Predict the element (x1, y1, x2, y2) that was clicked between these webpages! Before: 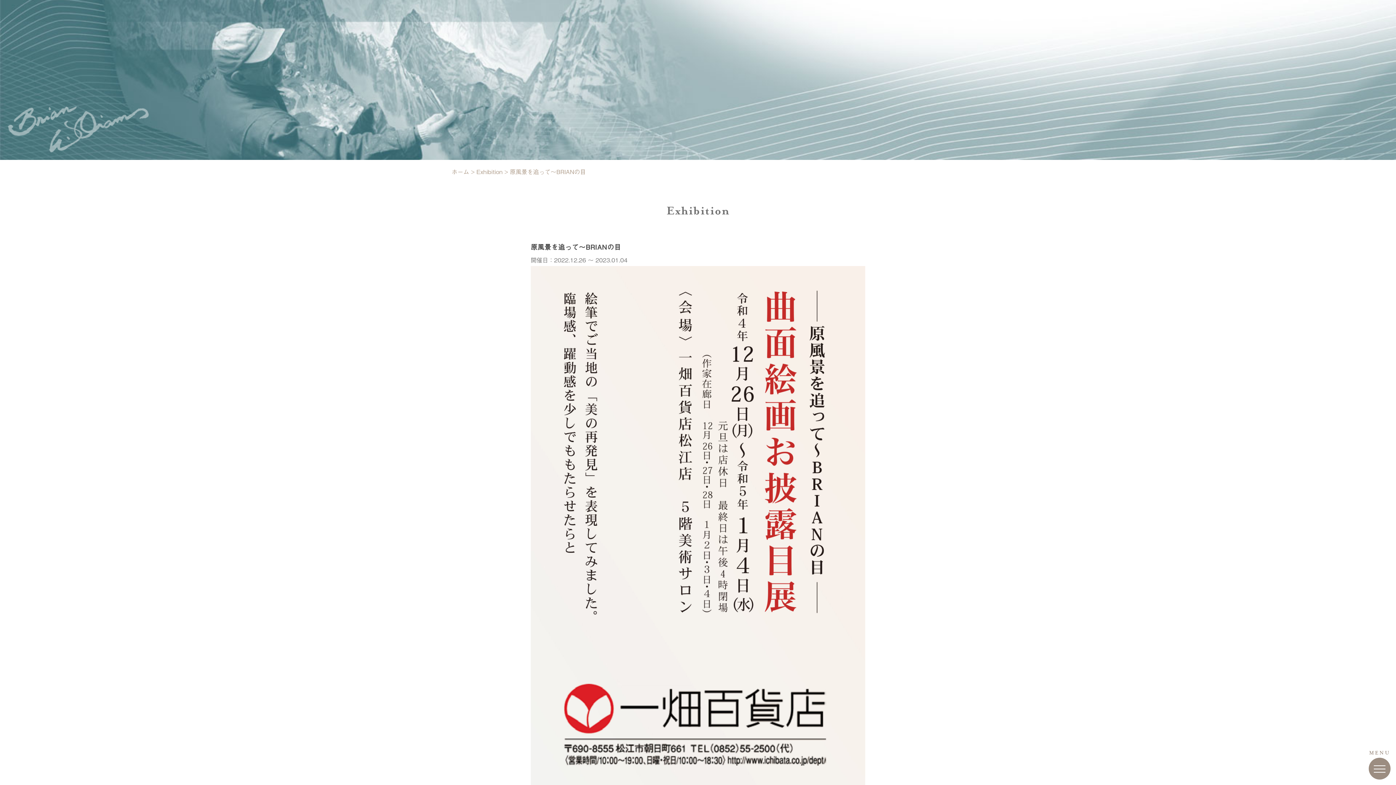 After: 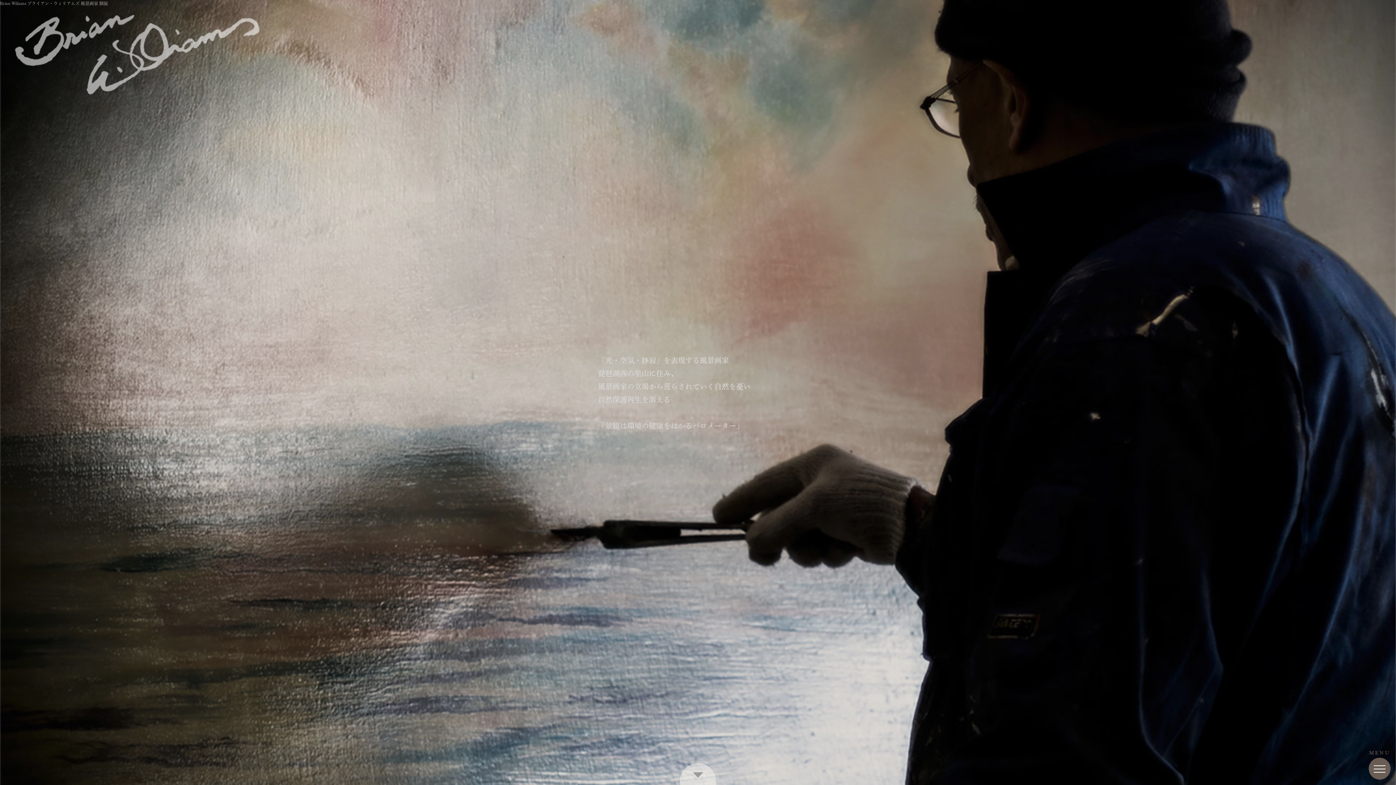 Action: bbox: (451, 167, 469, 176) label: ホーム